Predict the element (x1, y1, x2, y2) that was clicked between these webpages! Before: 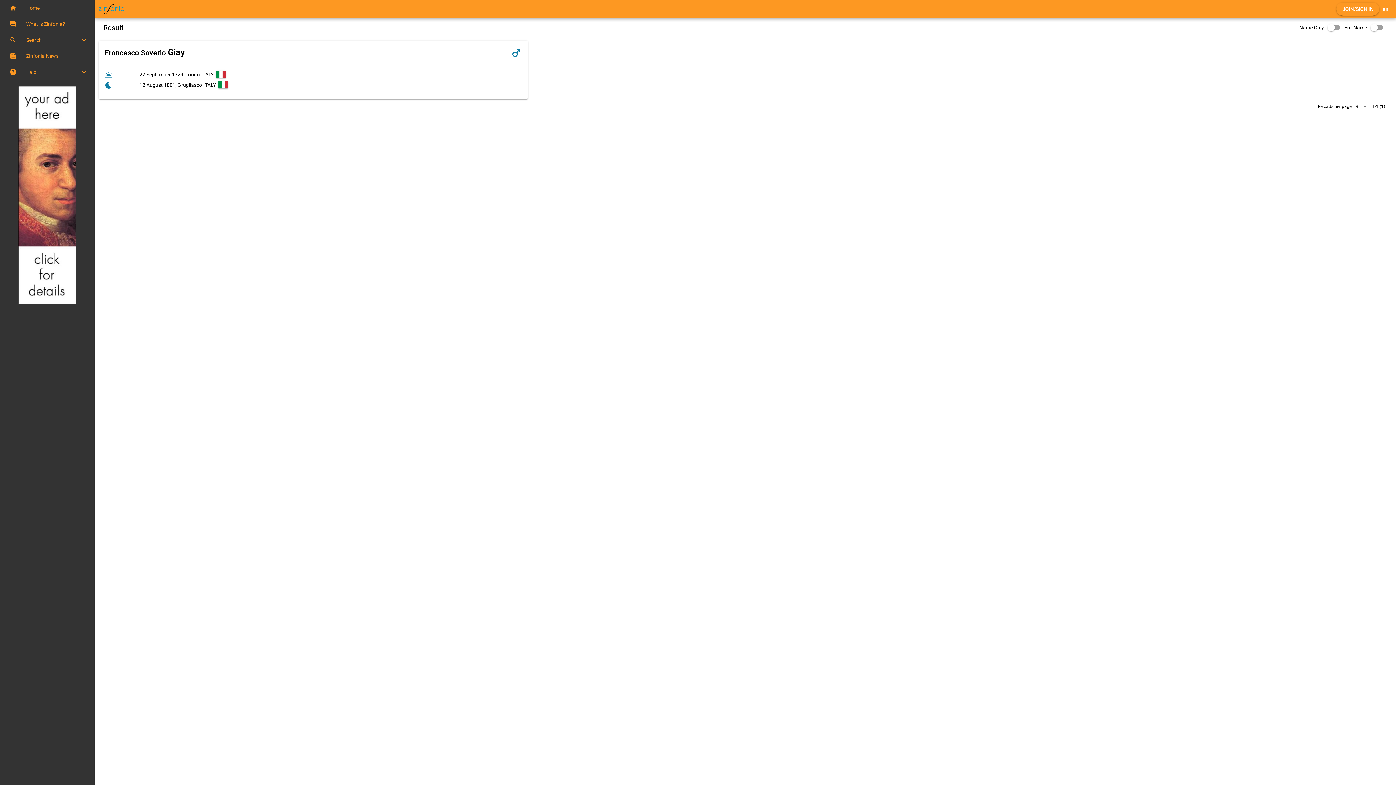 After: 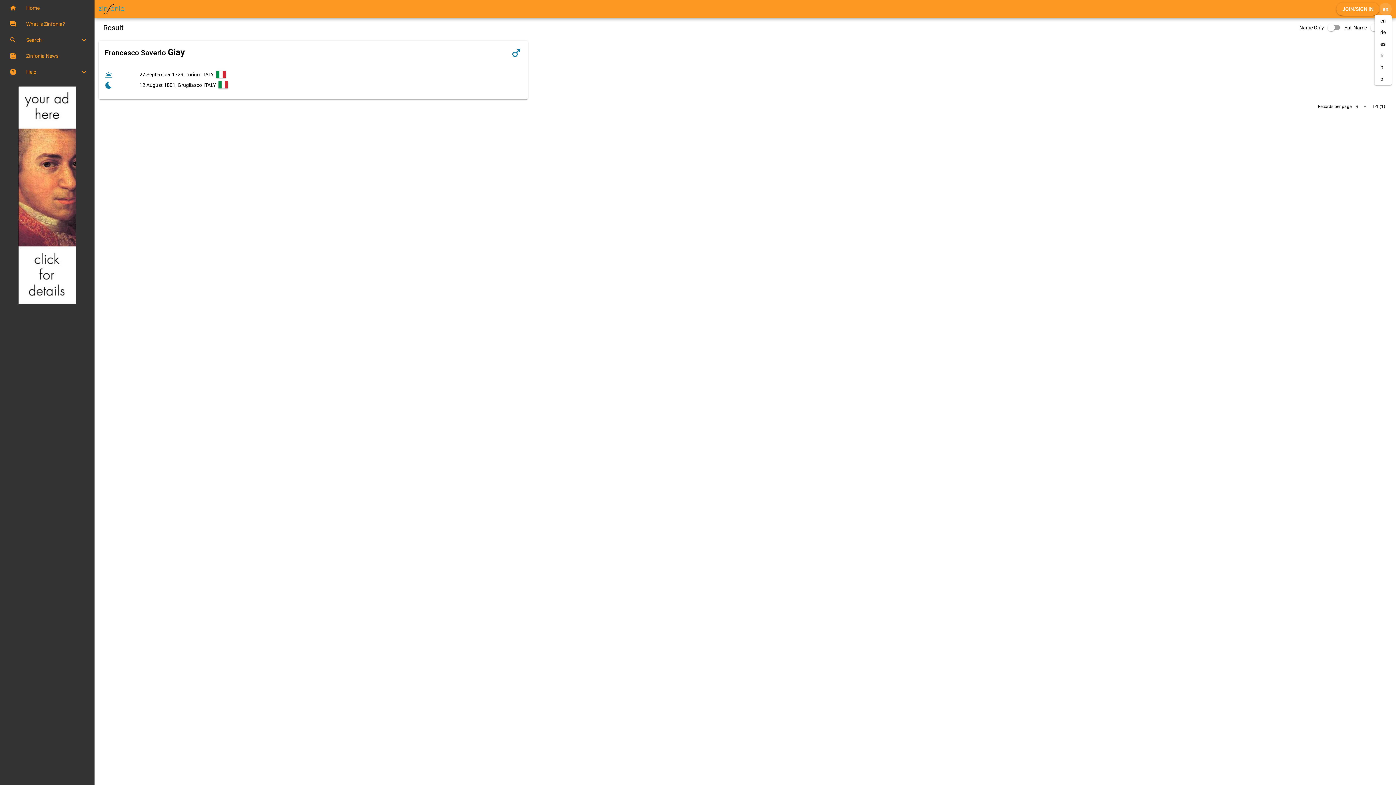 Action: label: en bbox: (1379, 2, 1392, 15)